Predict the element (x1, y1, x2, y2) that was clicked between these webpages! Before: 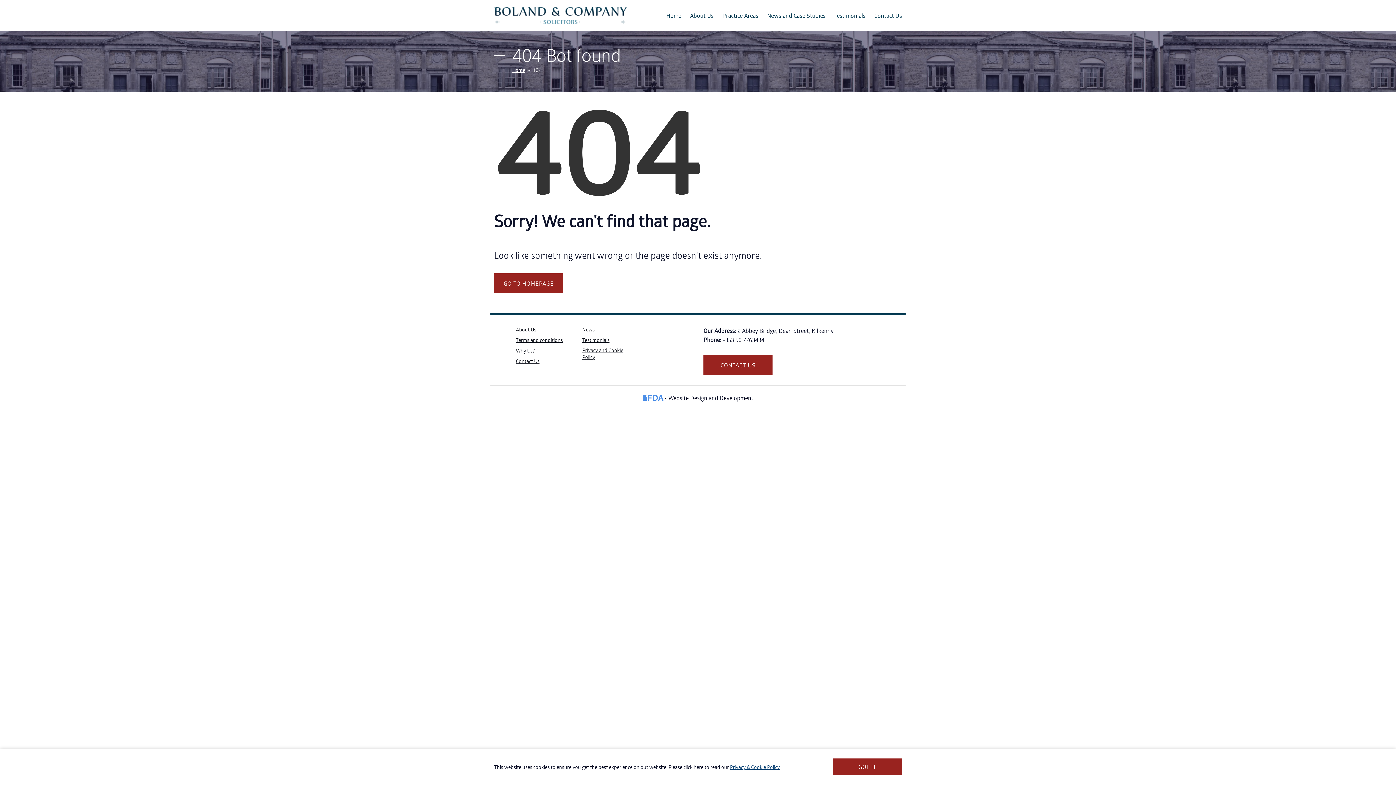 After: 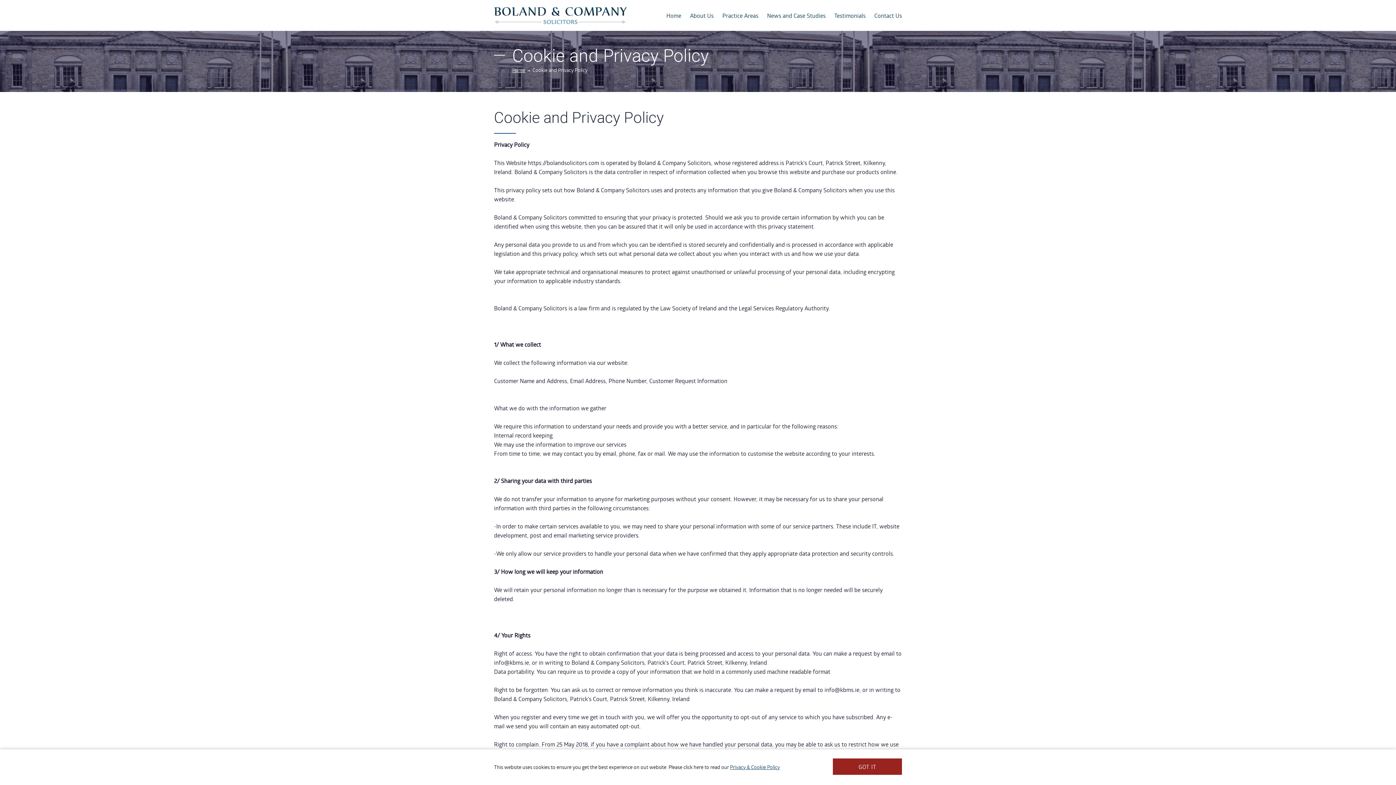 Action: bbox: (582, 346, 625, 360) label: Privacy and Cookie Policy